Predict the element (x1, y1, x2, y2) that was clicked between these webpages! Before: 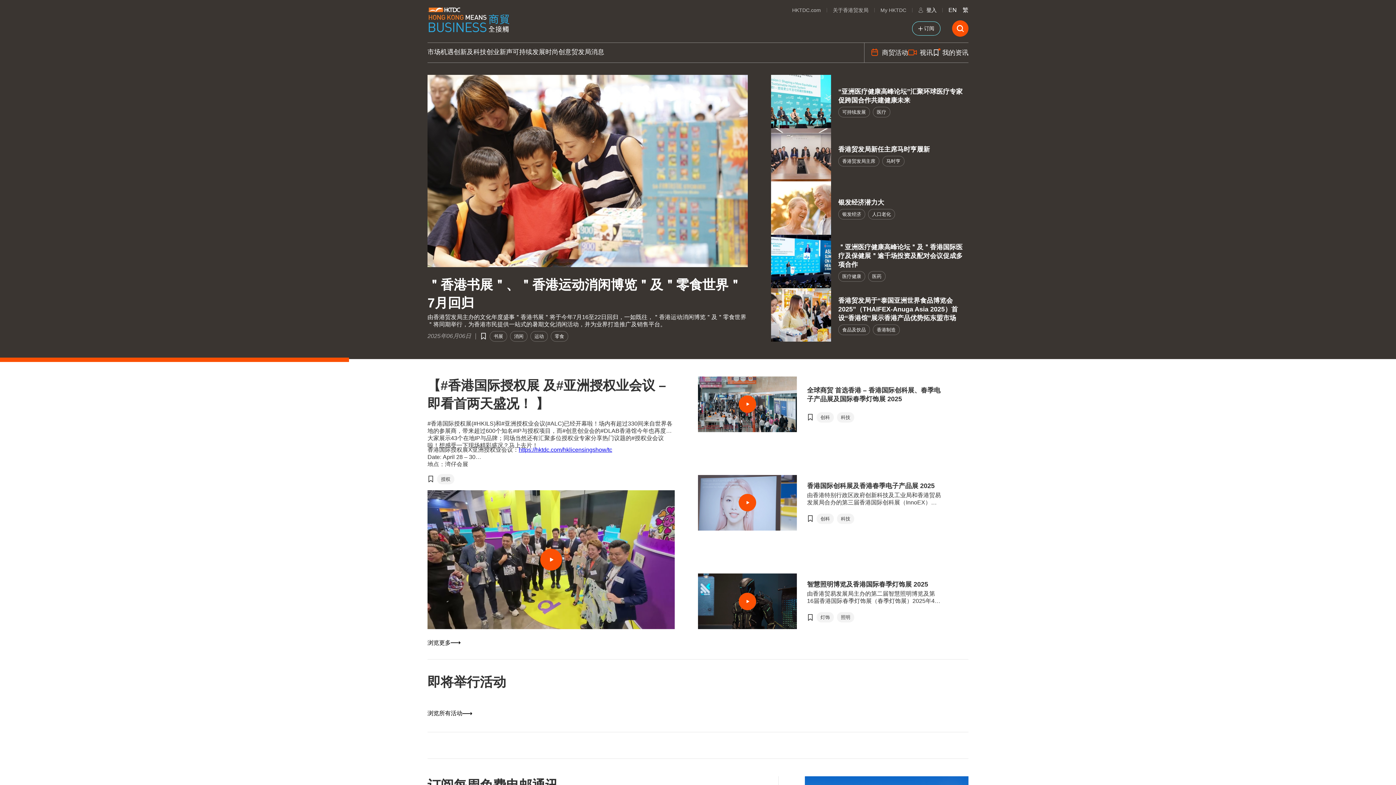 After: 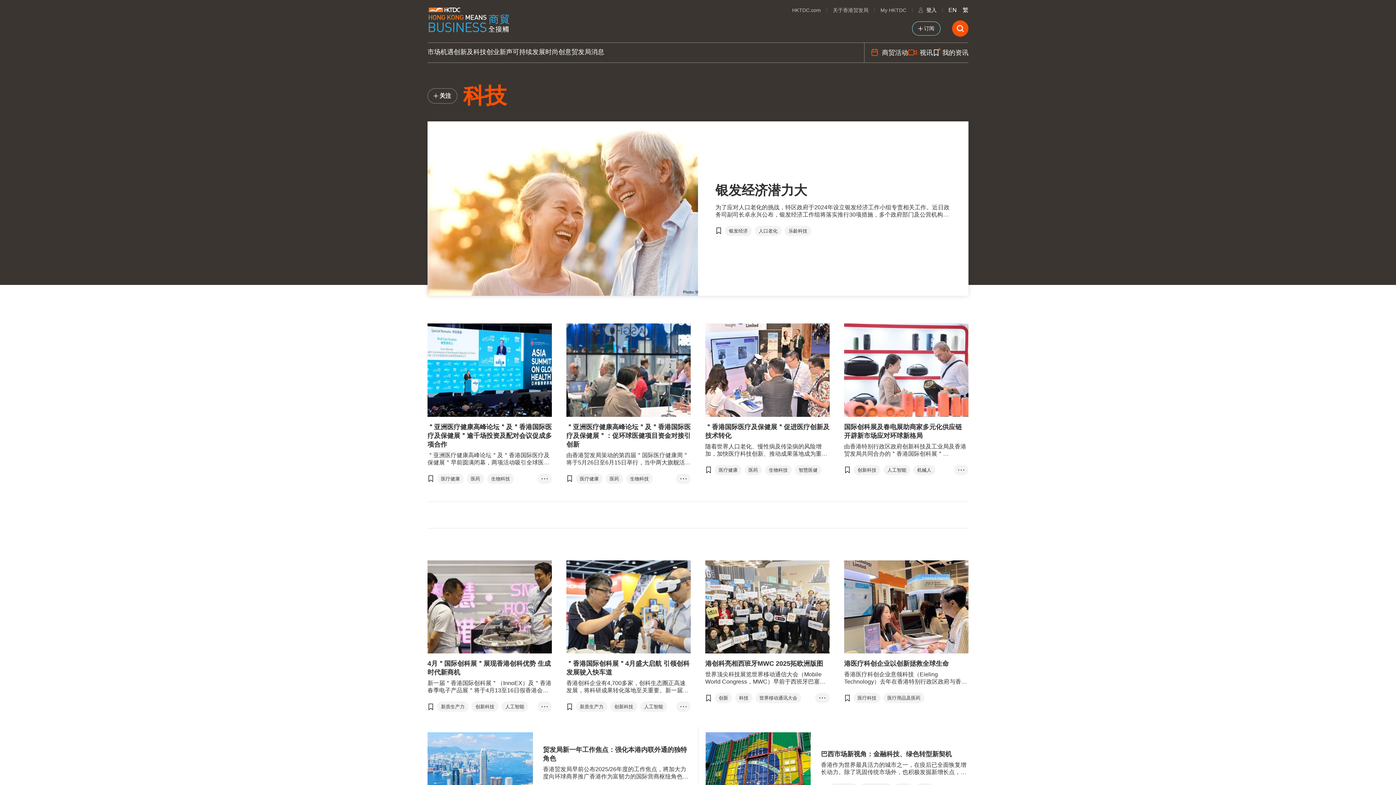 Action: label: 科技 bbox: (837, 513, 854, 524)